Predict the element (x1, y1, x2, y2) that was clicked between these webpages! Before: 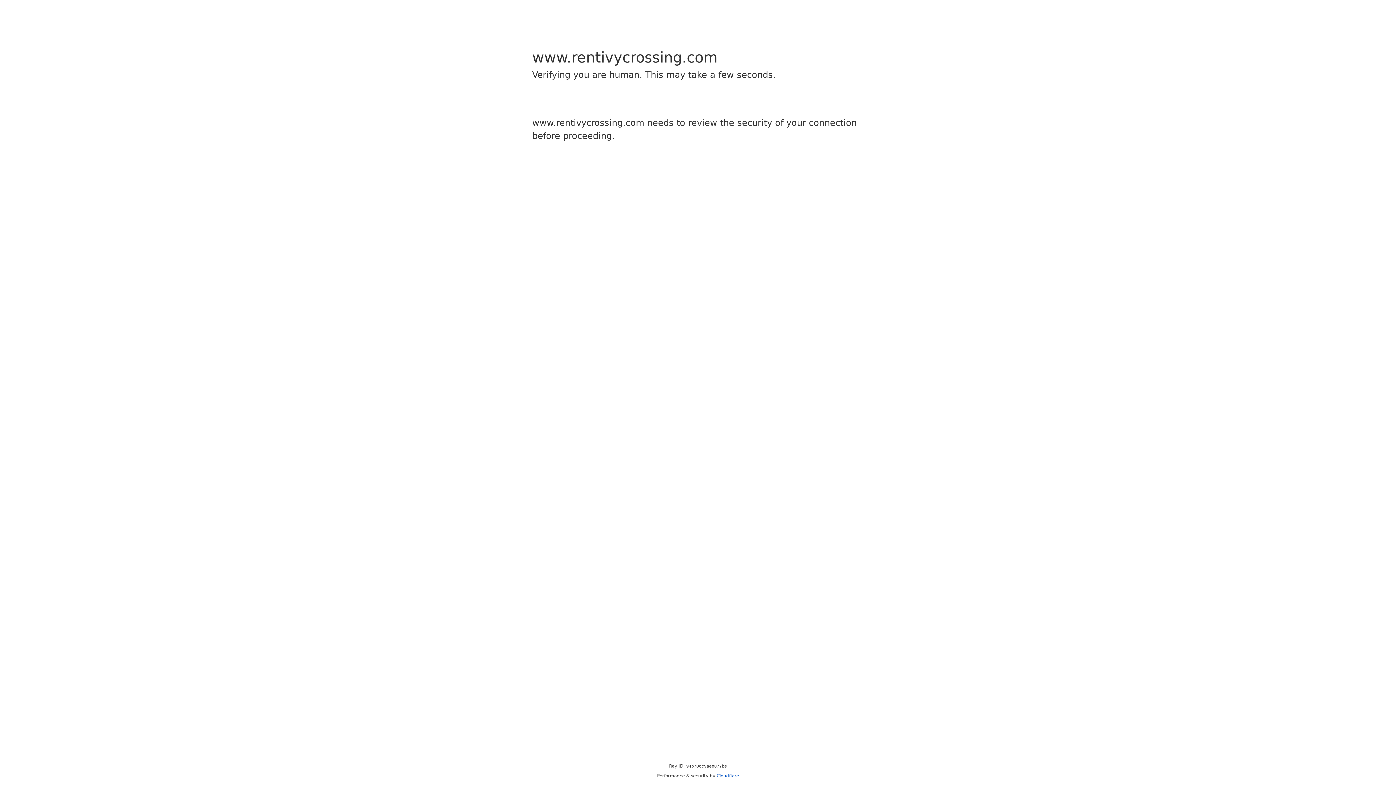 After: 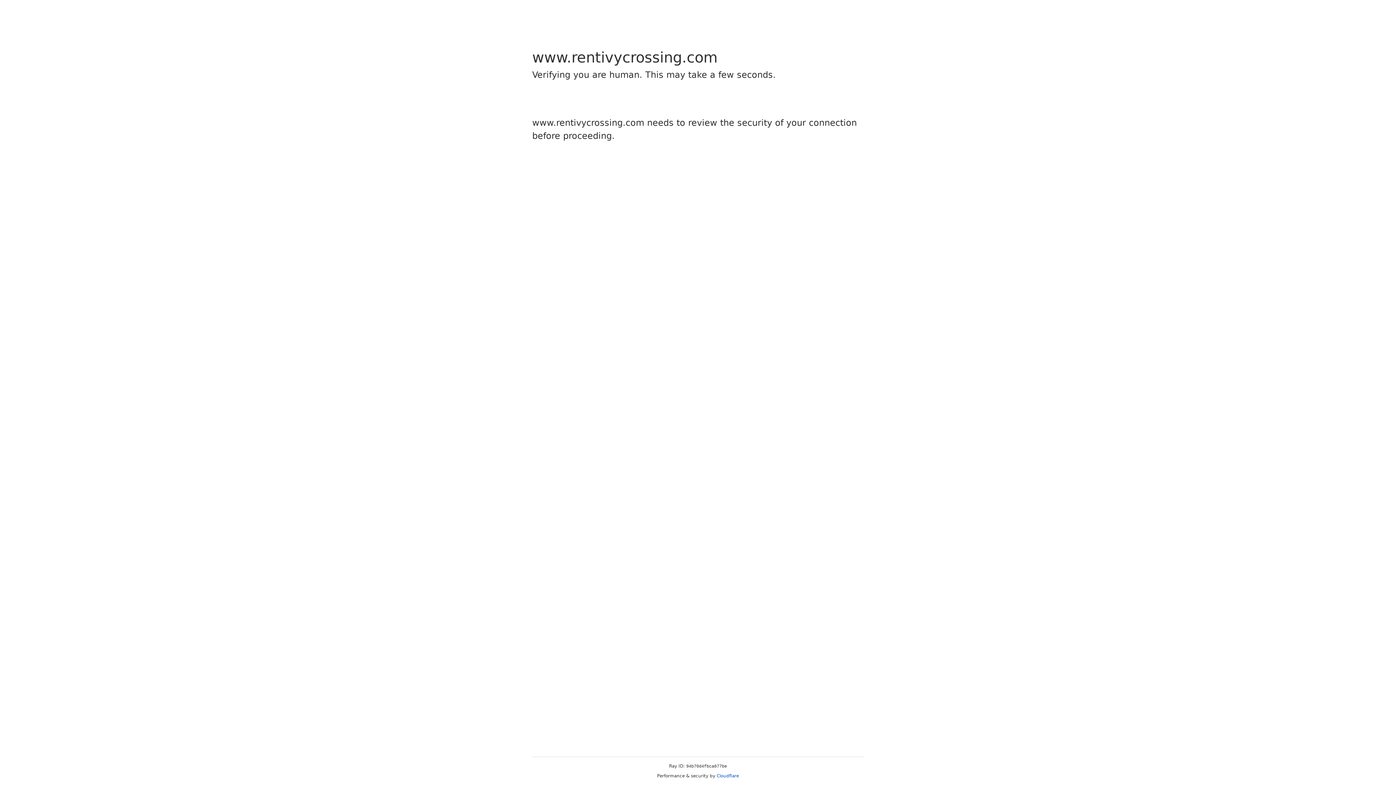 Action: bbox: (716, 773, 739, 778) label: Cloudflare